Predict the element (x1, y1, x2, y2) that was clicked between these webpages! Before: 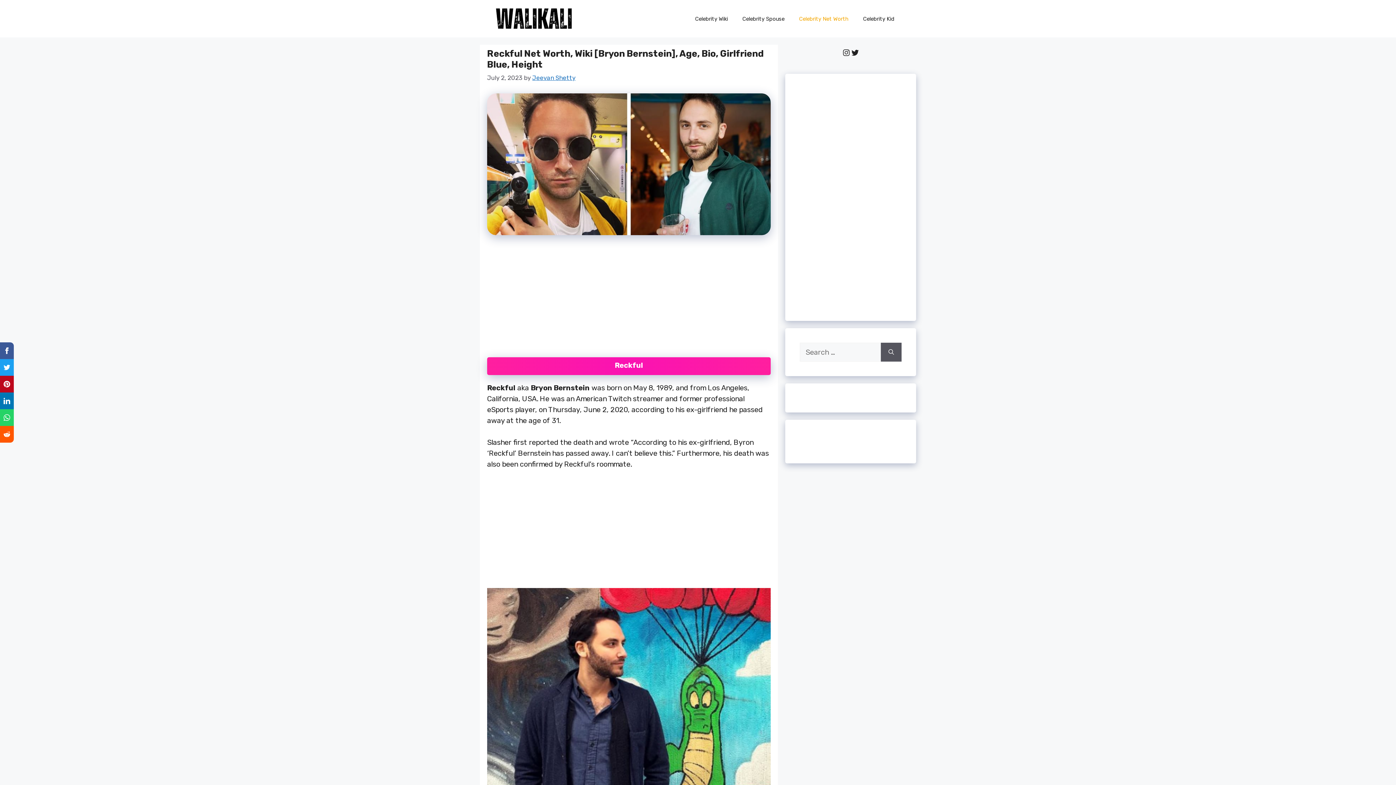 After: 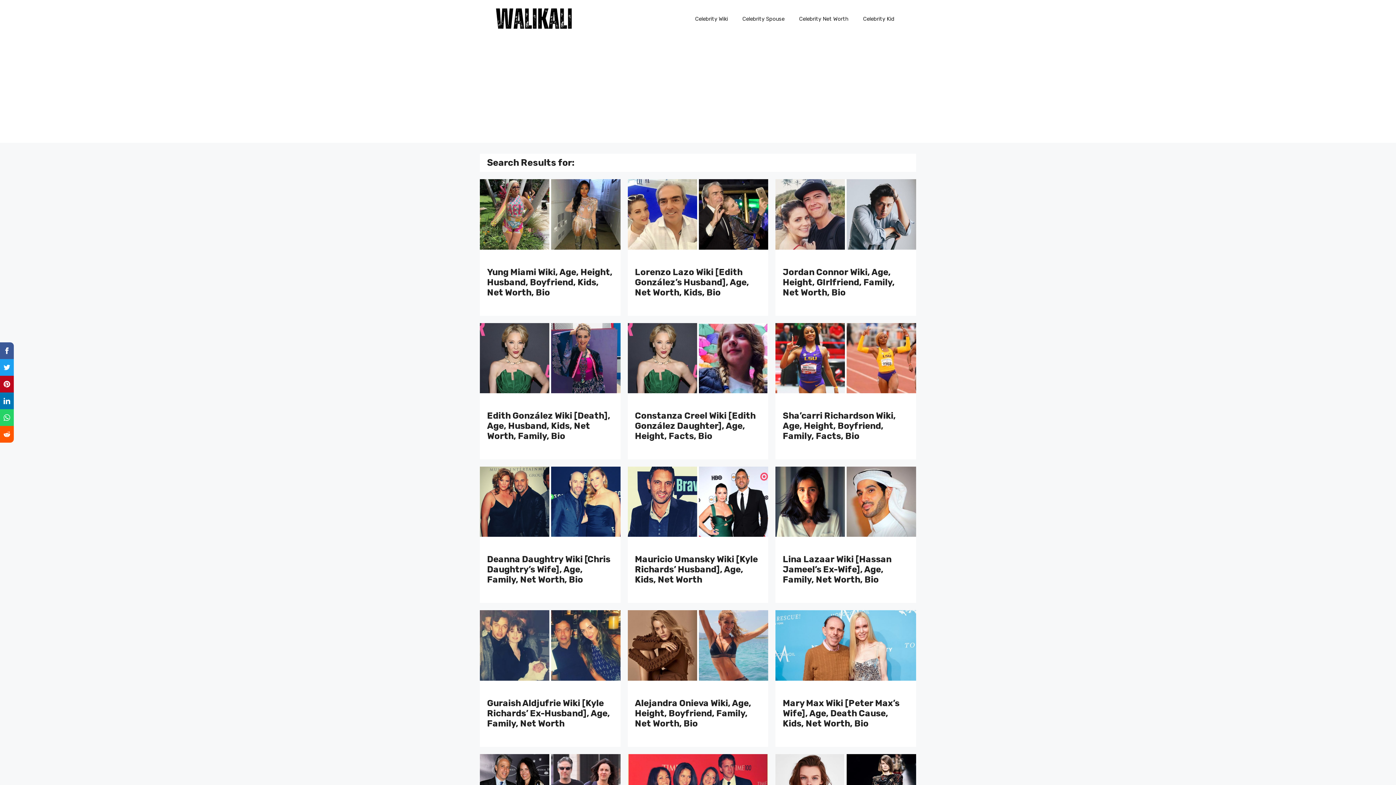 Action: bbox: (881, 343, 901, 361) label: Search